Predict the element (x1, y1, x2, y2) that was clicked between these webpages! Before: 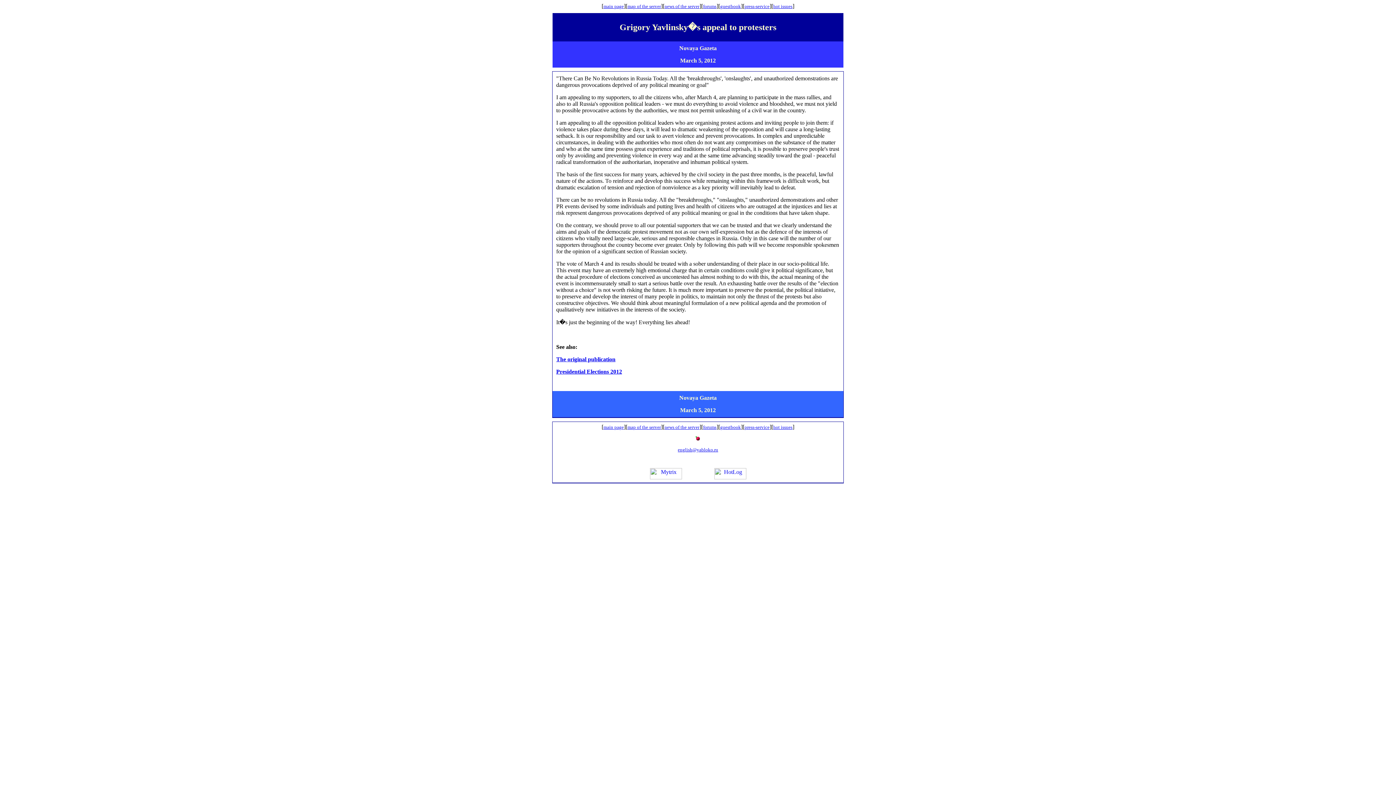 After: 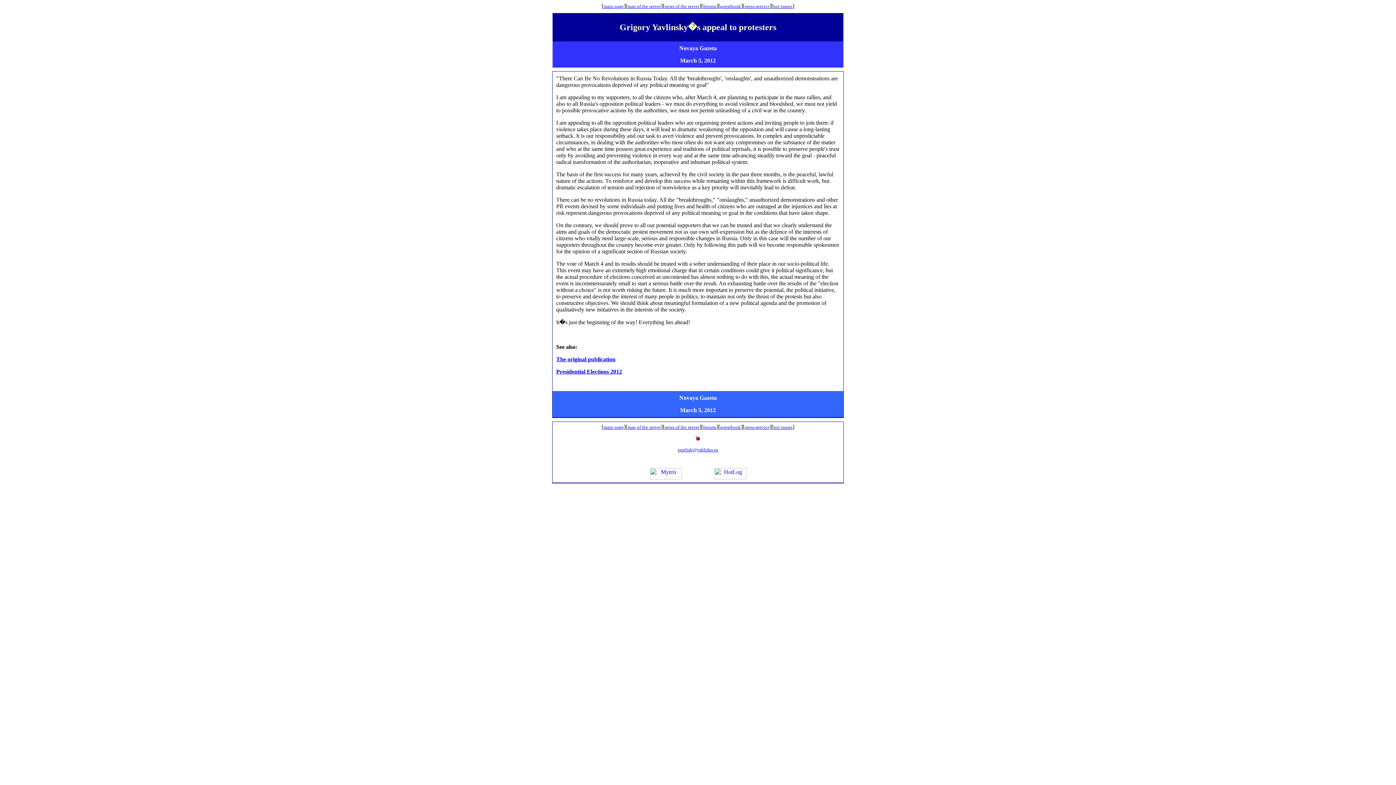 Action: bbox: (683, 474, 712, 480)